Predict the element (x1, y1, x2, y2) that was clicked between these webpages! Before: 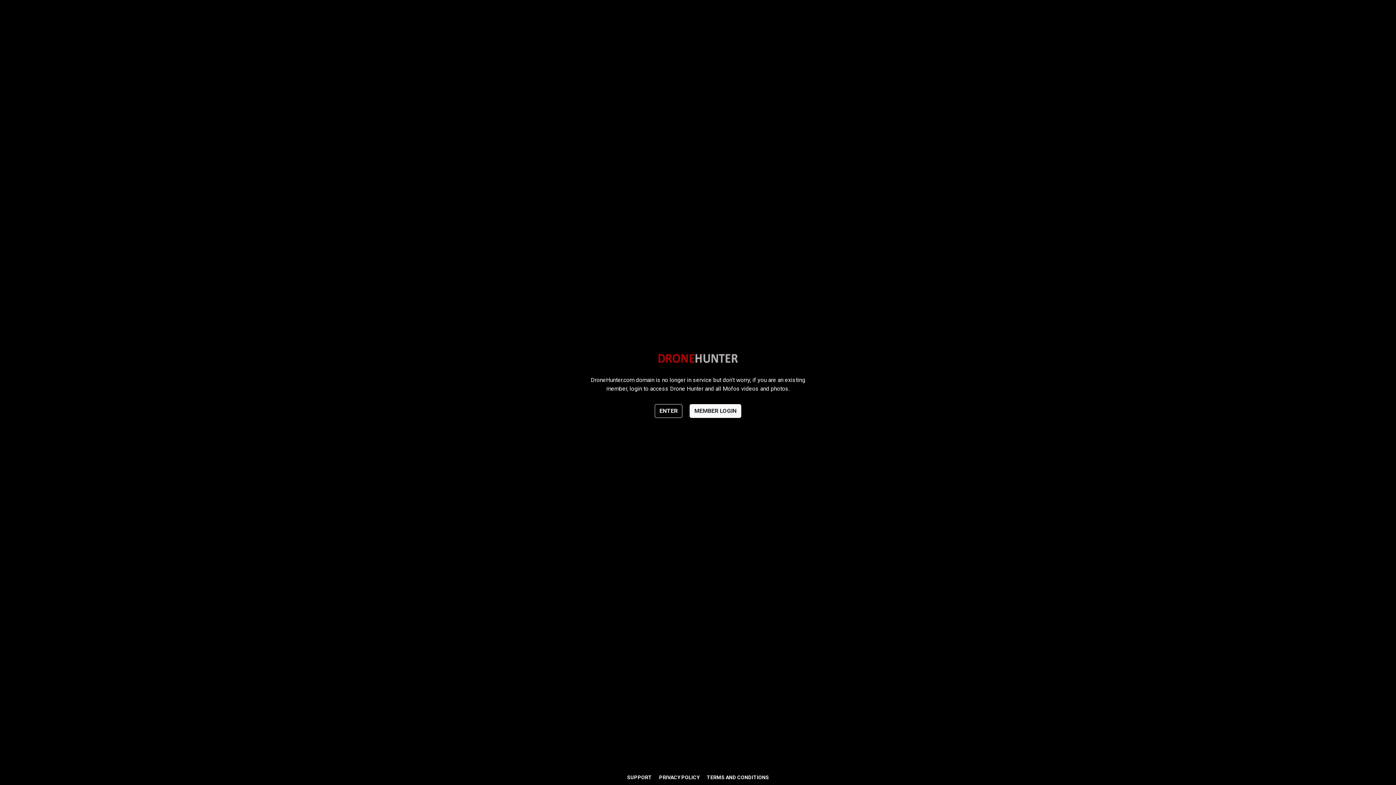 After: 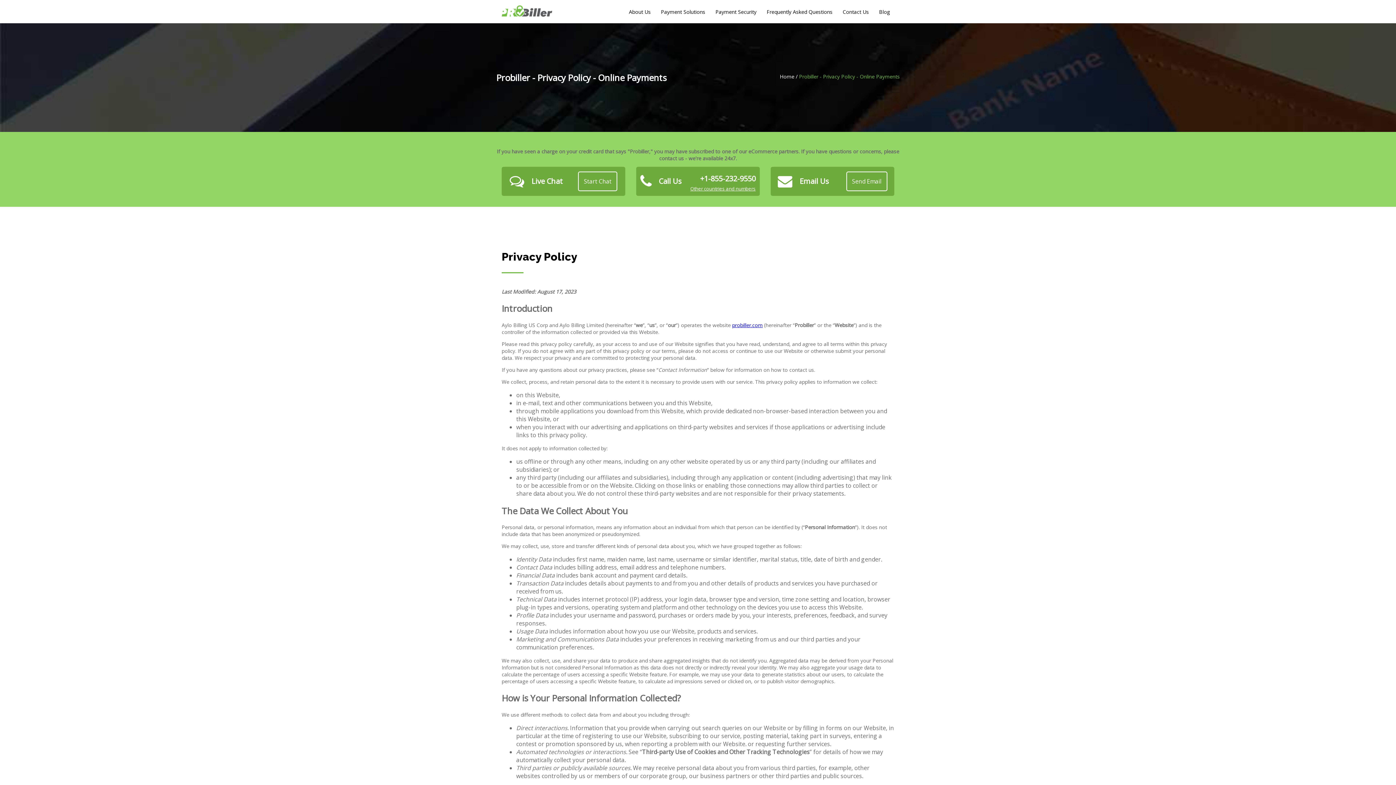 Action: bbox: (655, 770, 703, 785) label: PRIVACY POLICY